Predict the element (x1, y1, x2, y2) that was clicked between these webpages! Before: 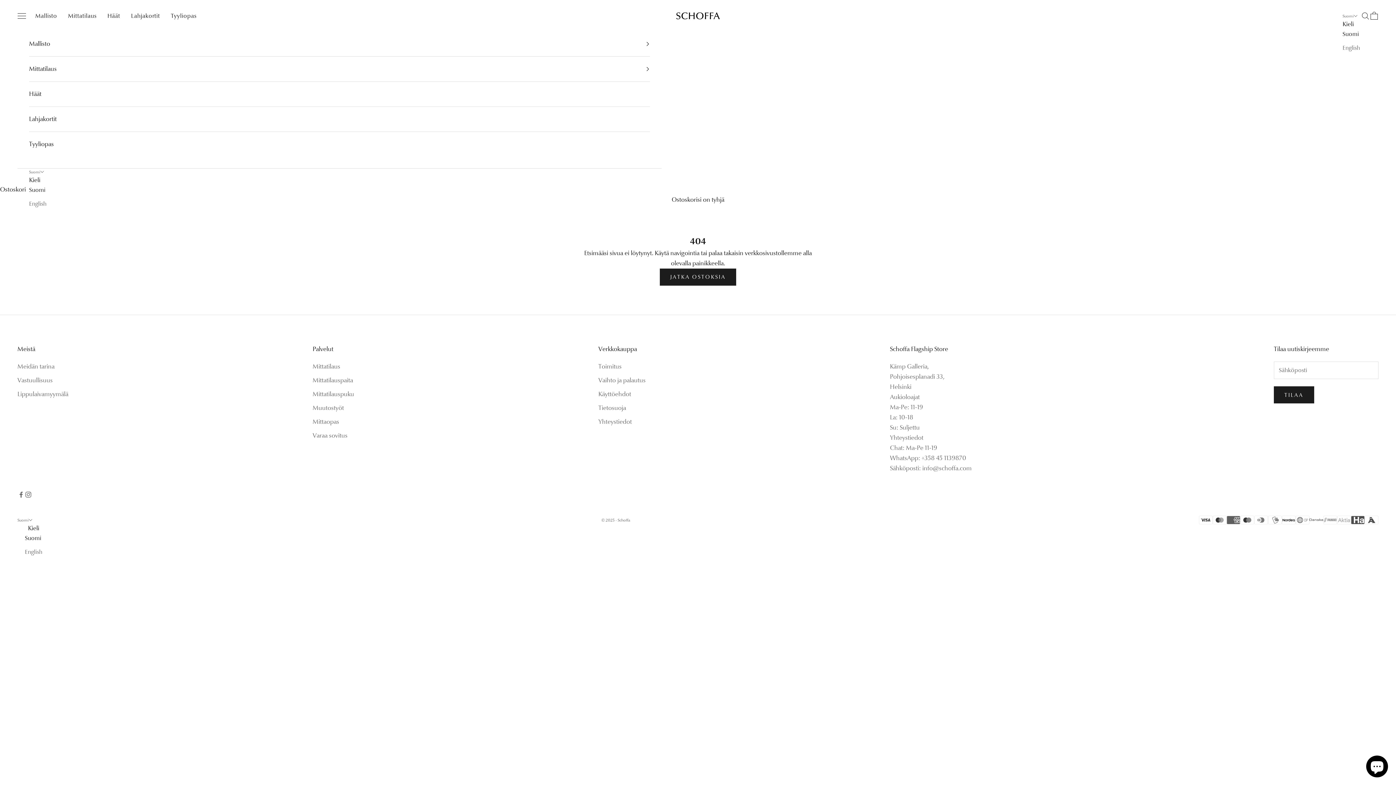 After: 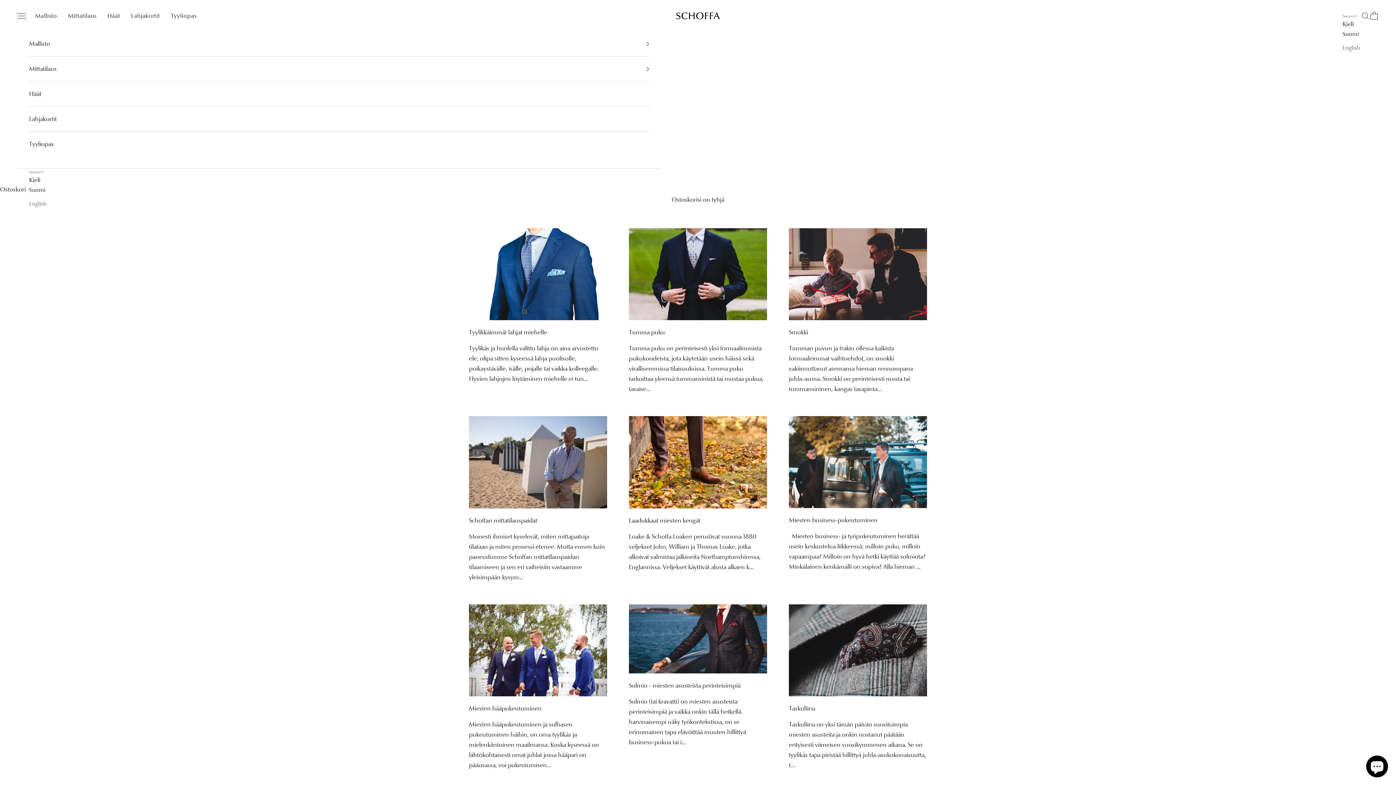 Action: label: Tyyliopas bbox: (29, 132, 650, 156)